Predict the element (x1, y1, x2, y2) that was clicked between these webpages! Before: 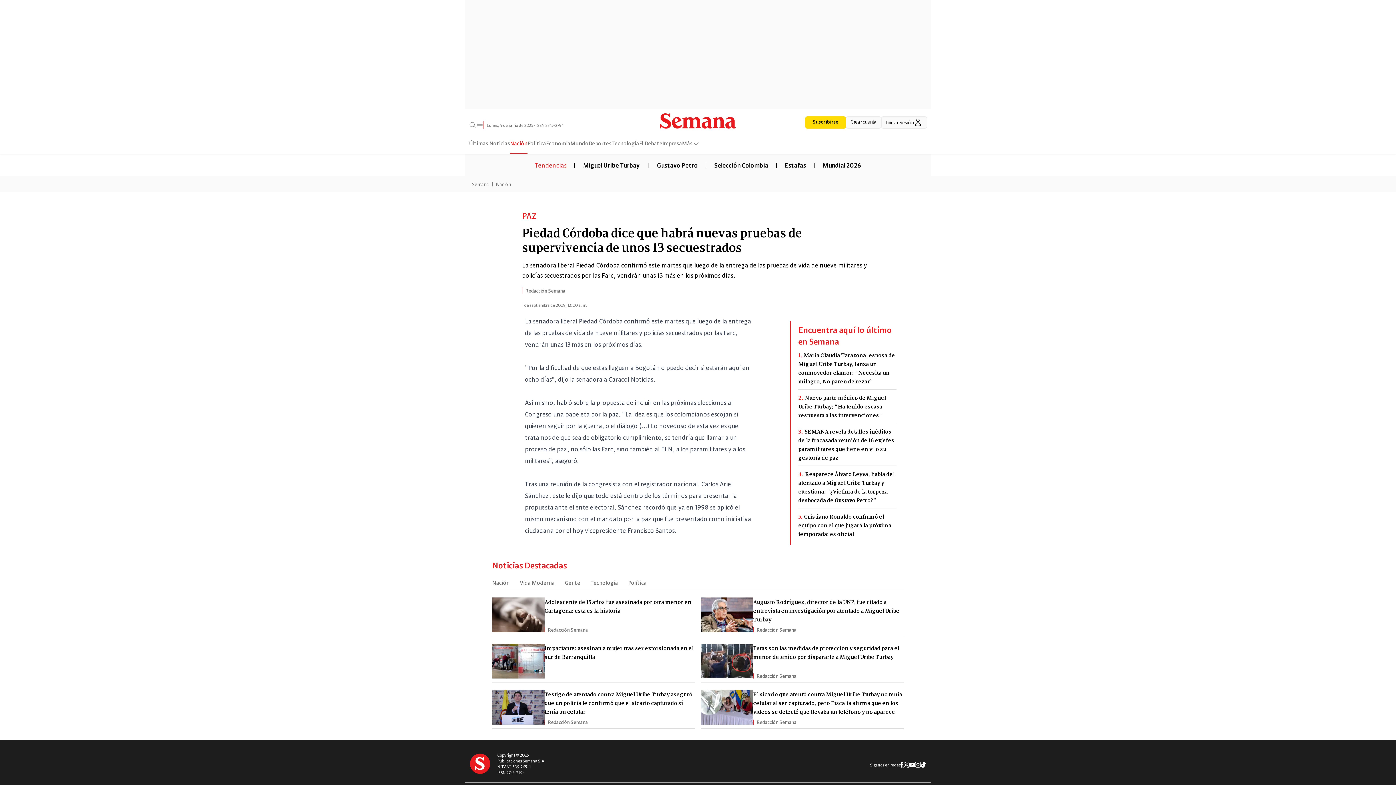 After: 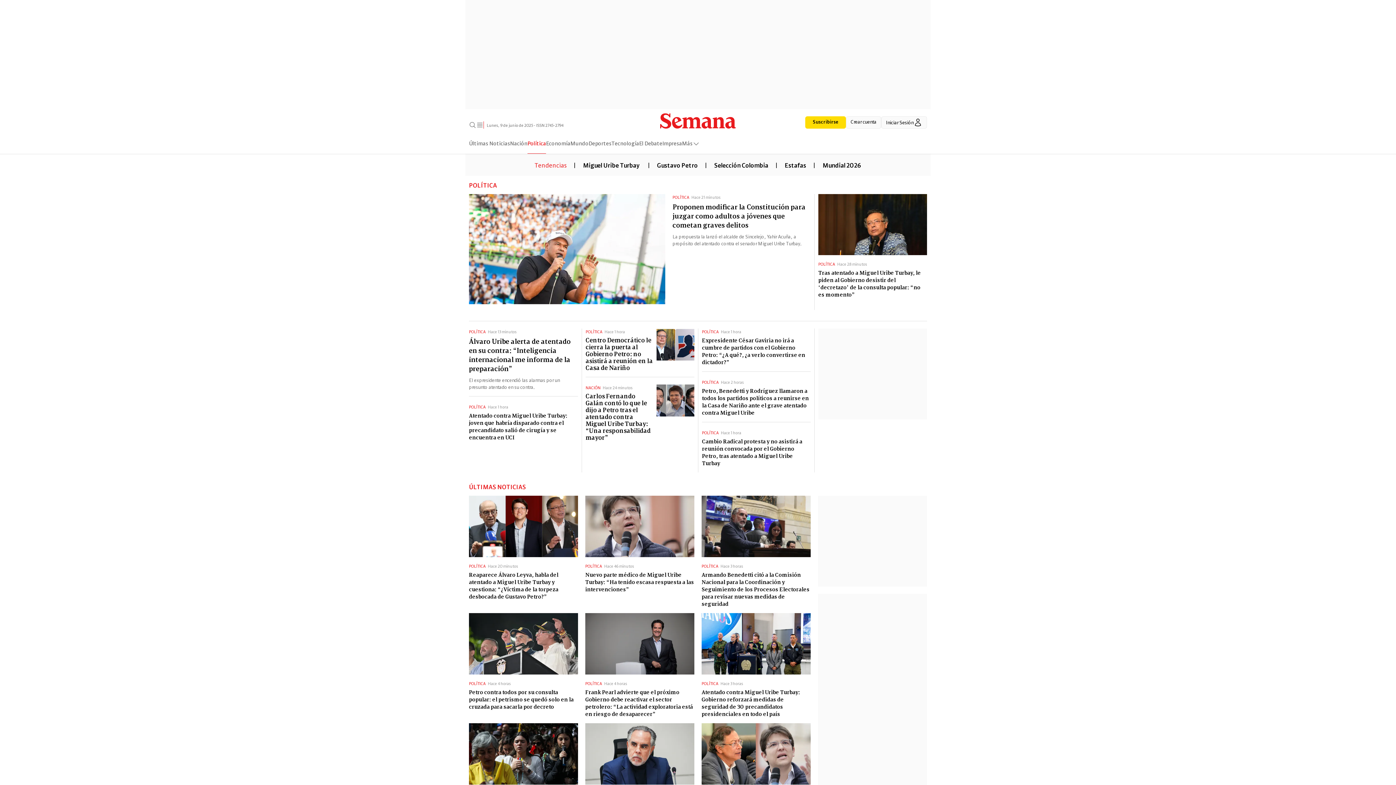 Action: label: Política bbox: (527, 138, 546, 153)